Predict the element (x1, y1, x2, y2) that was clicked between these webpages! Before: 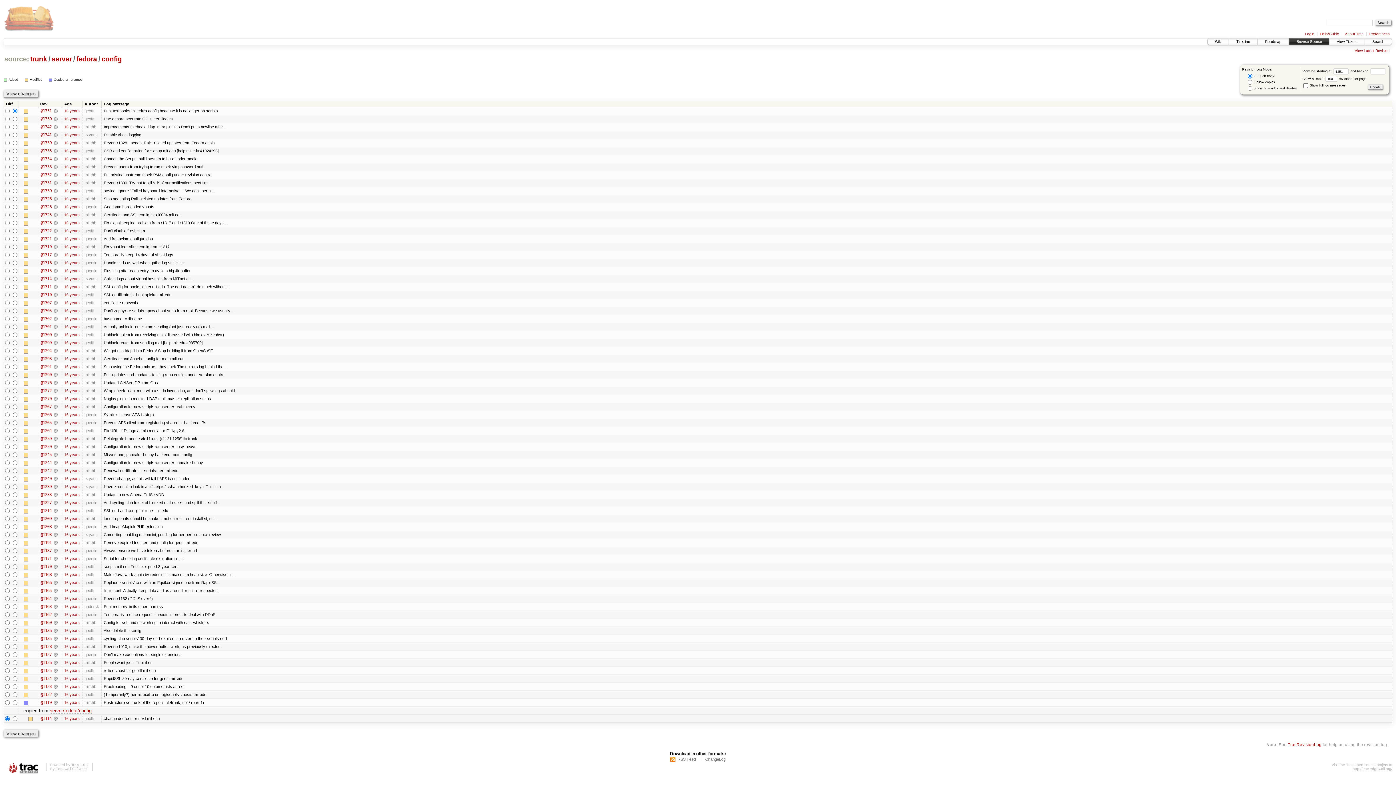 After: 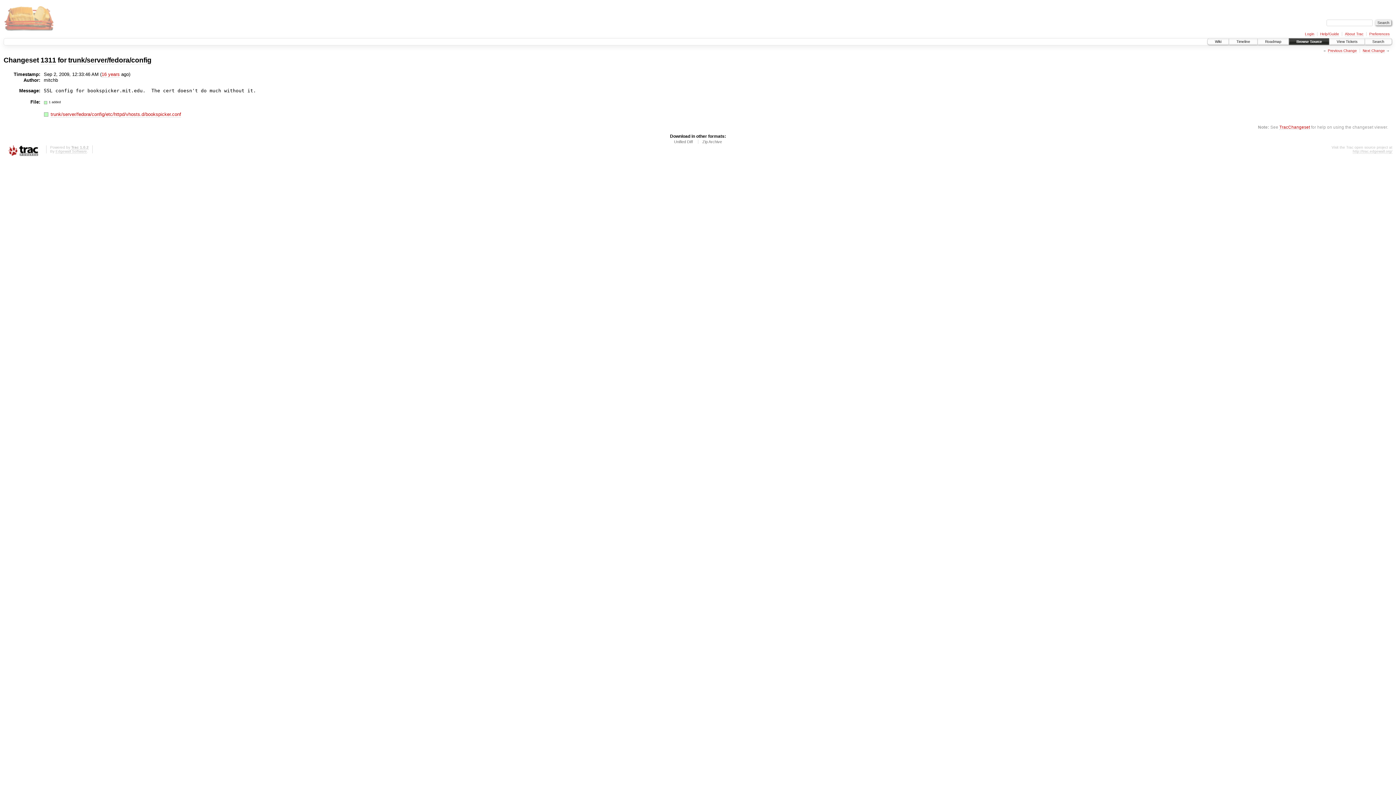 Action: bbox: (53, 284, 57, 289) label:  